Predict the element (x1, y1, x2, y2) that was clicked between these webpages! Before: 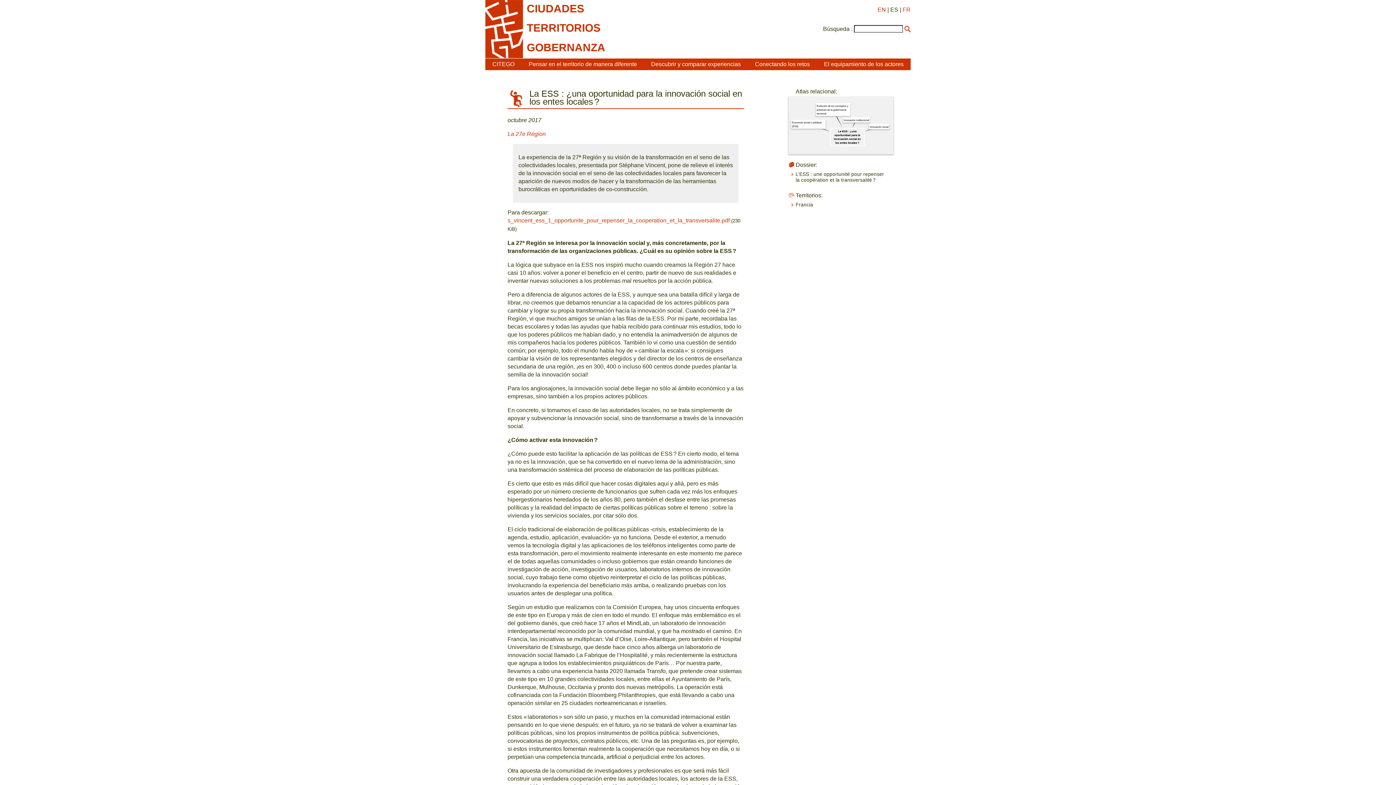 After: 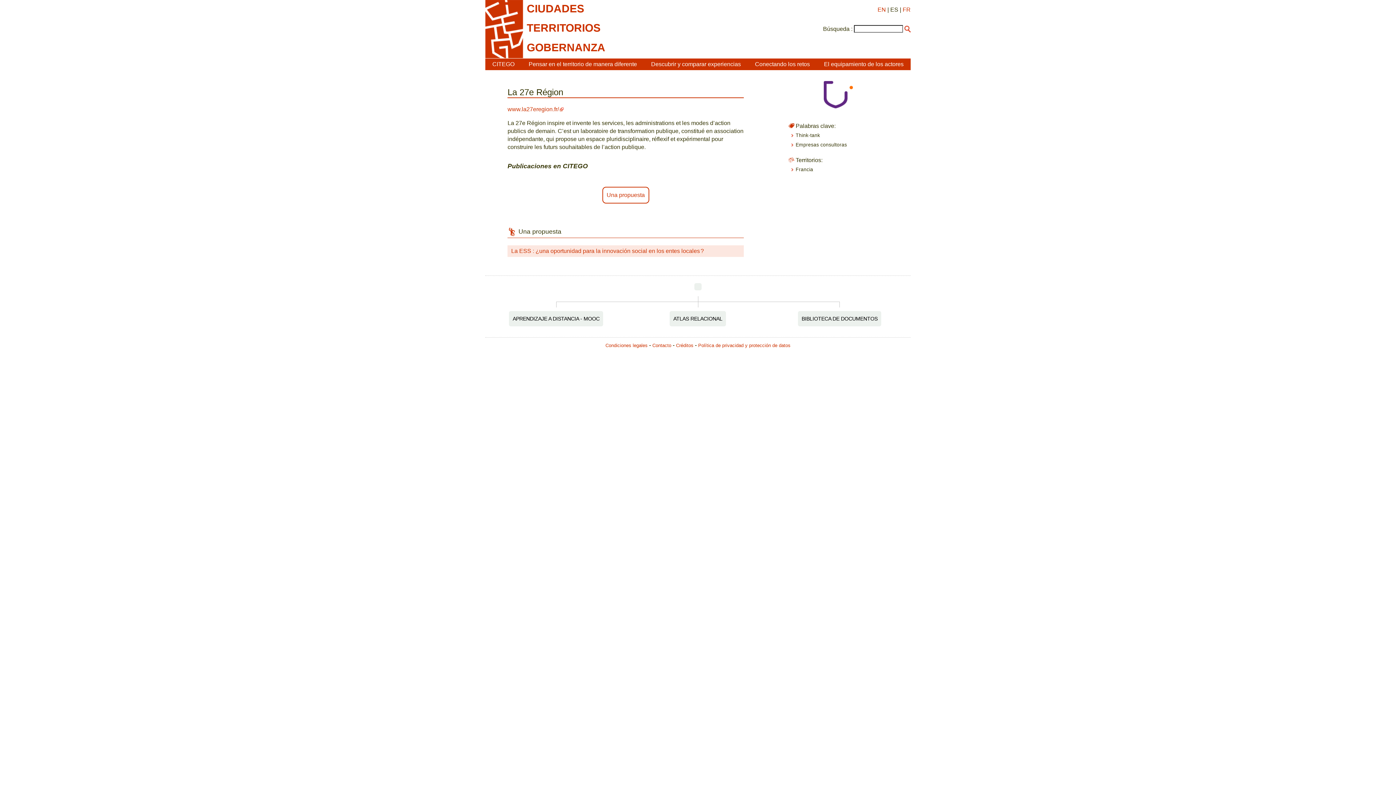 Action: bbox: (507, 130, 545, 137) label: La 27e Région